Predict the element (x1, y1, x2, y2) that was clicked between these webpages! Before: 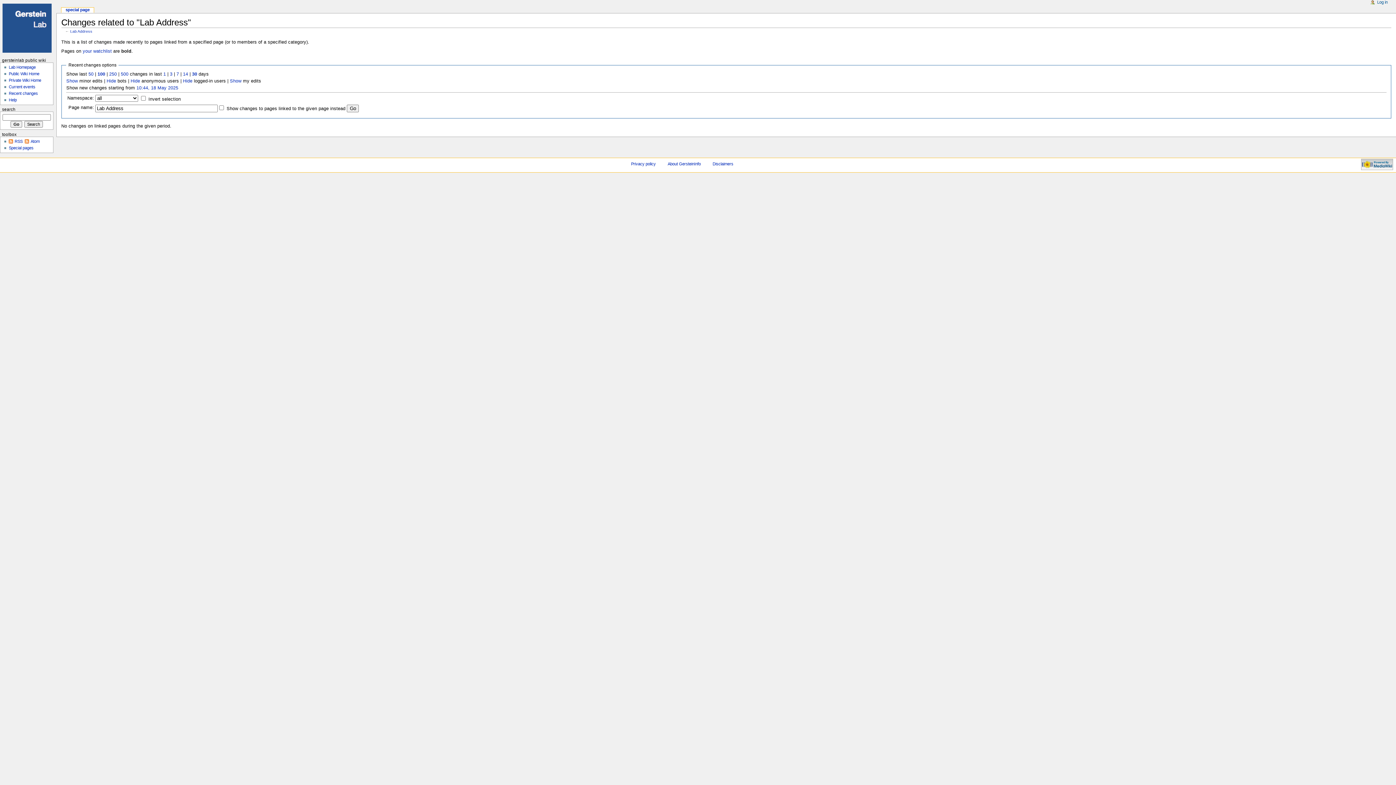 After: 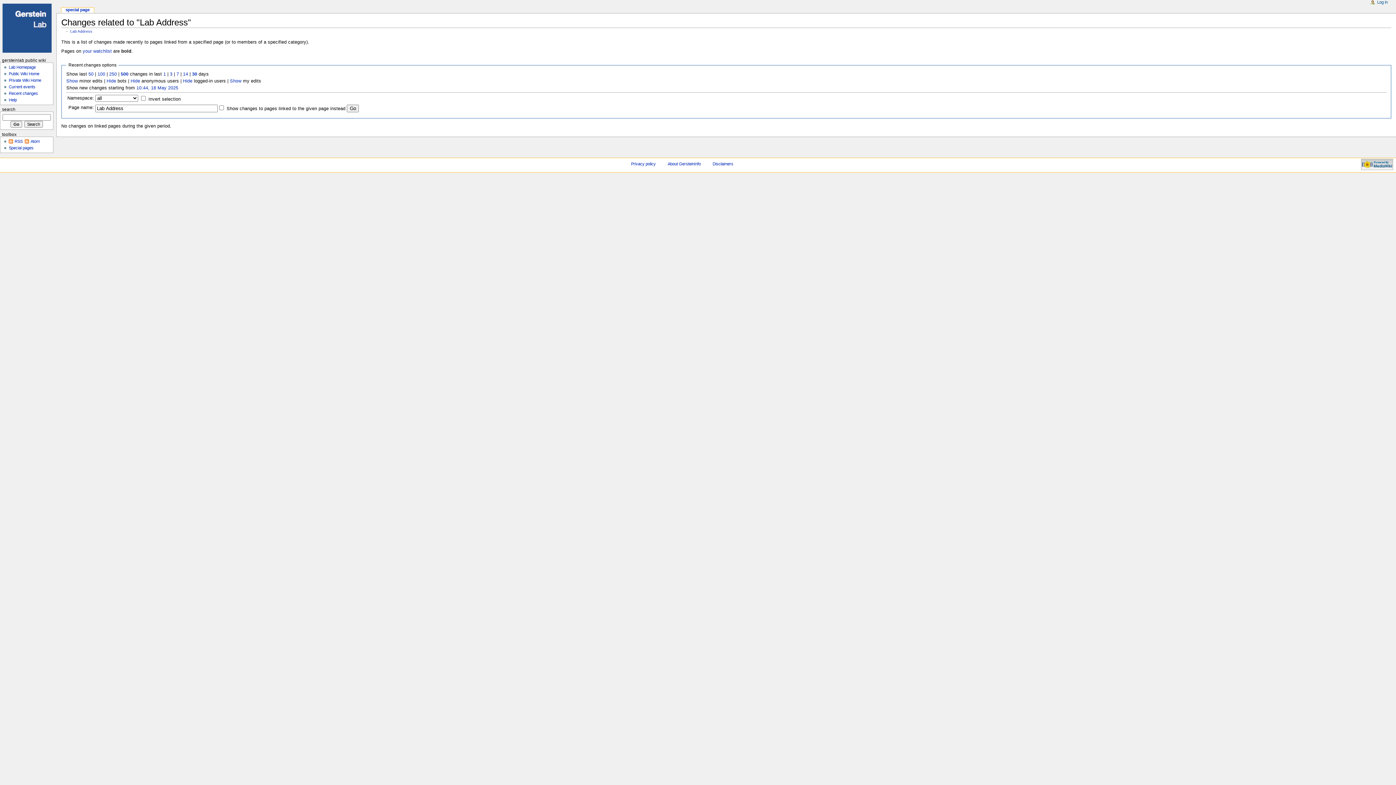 Action: bbox: (120, 71, 128, 76) label: 500